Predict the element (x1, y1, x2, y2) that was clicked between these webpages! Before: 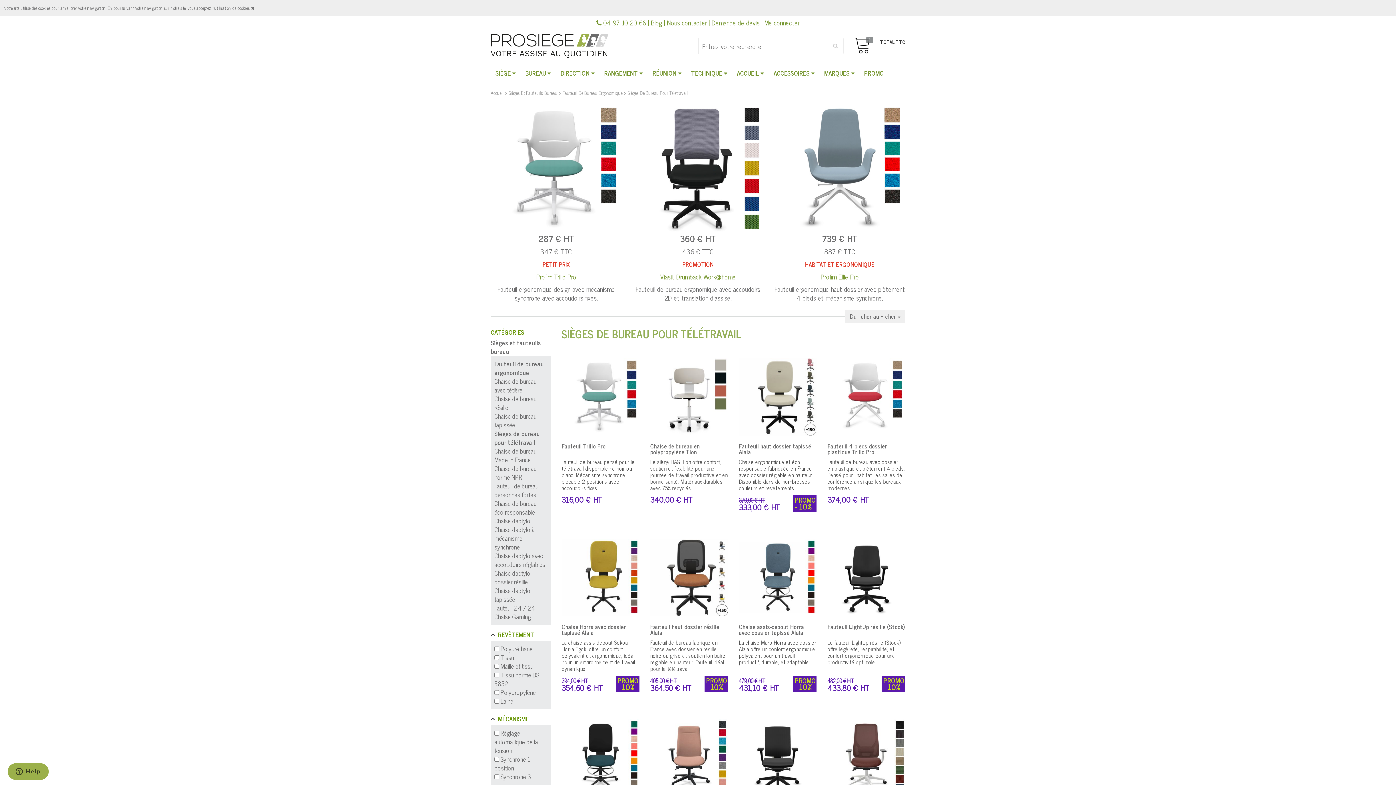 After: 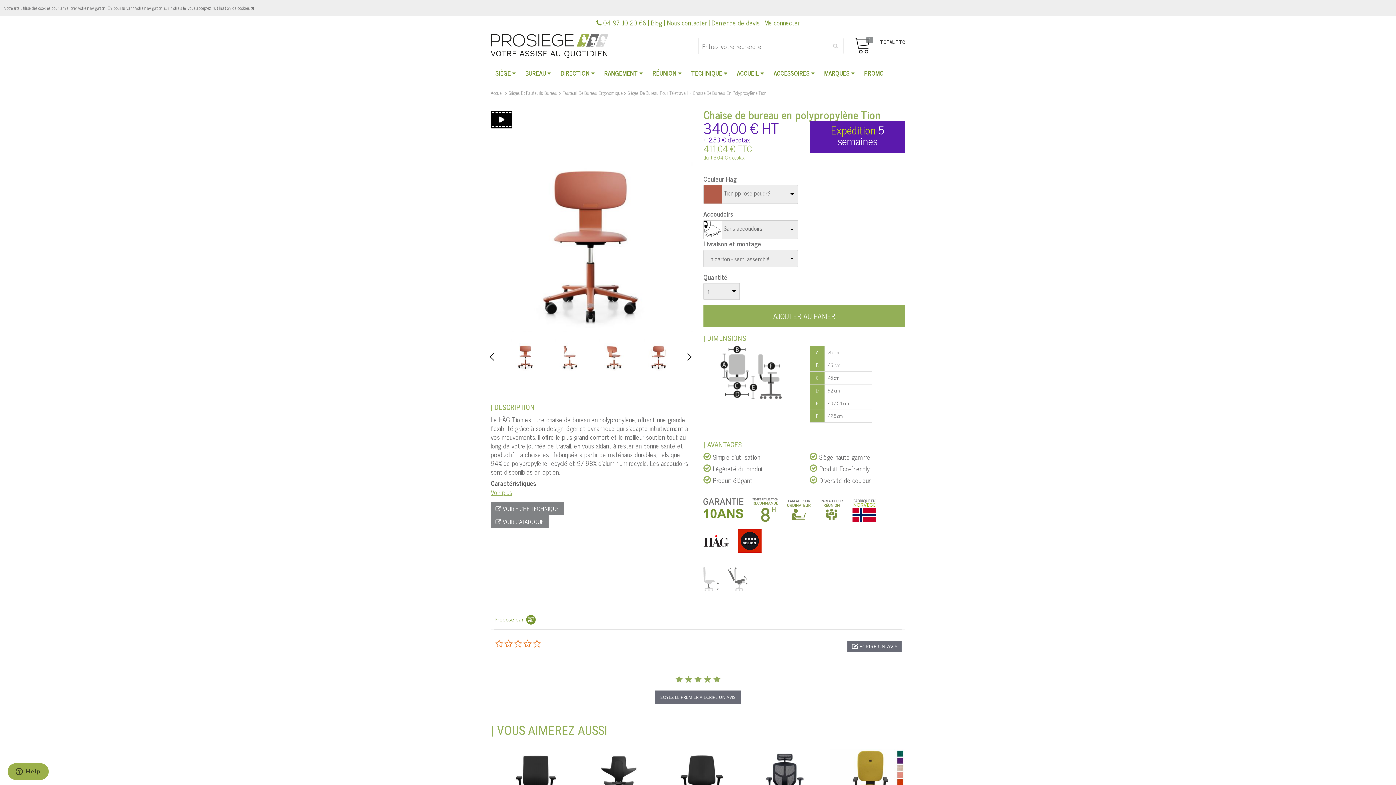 Action: bbox: (650, 390, 728, 401)